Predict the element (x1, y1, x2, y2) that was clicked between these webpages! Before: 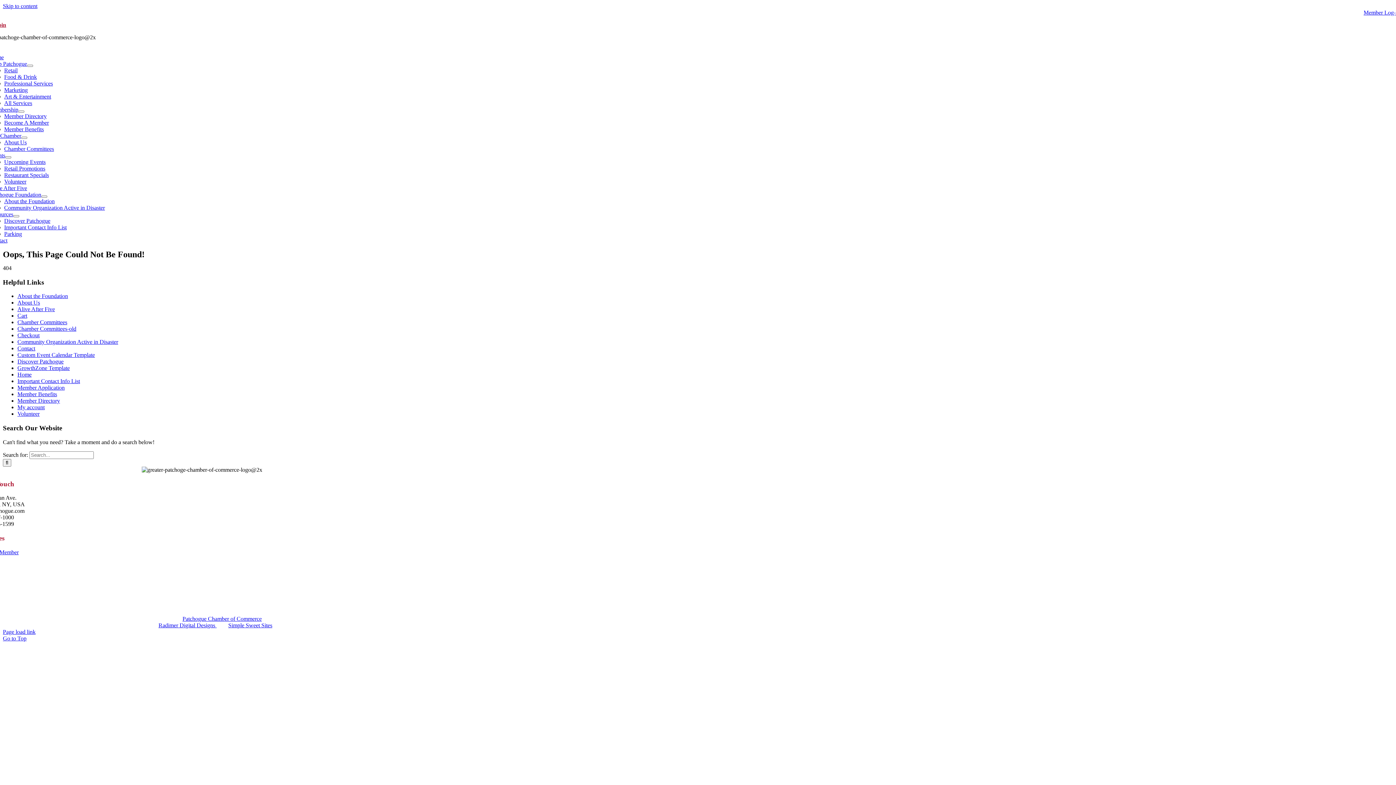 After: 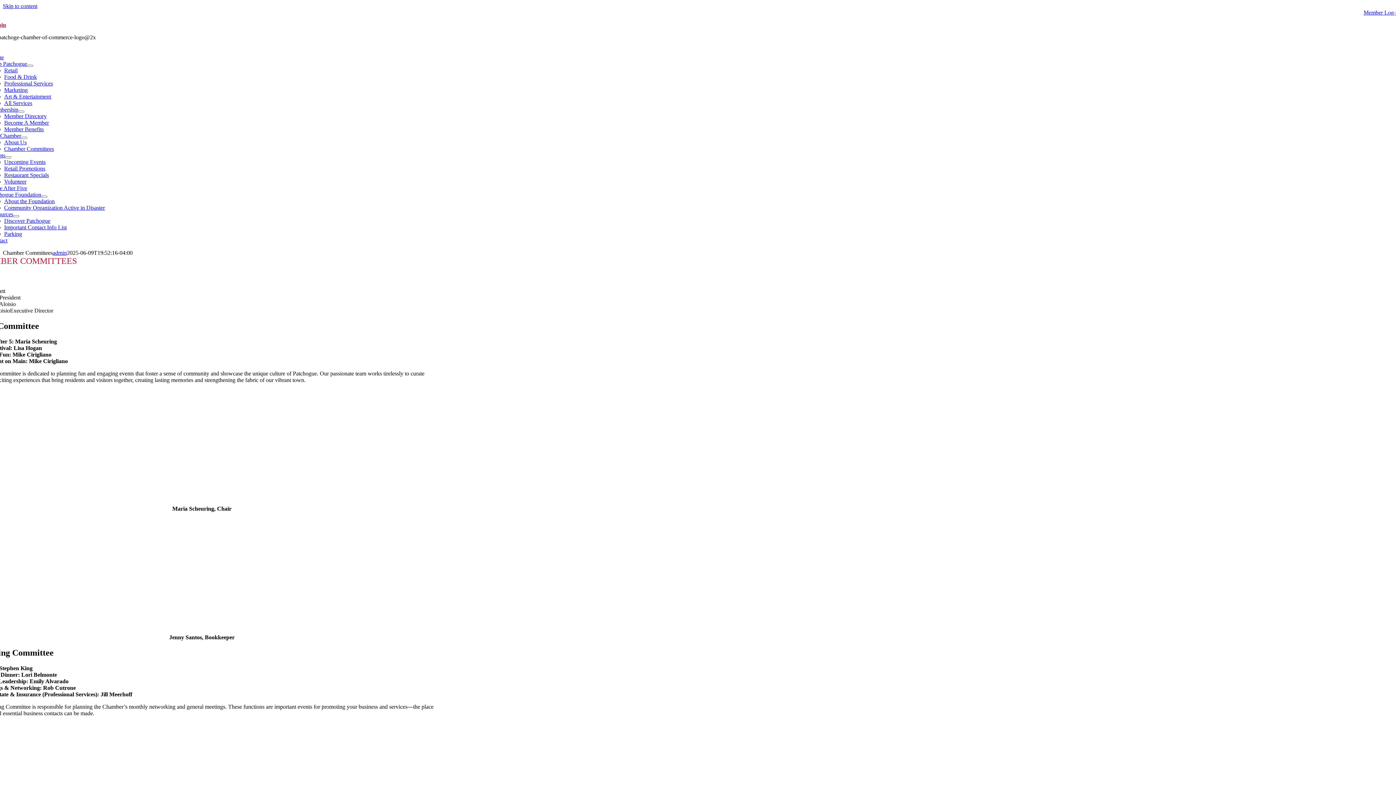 Action: bbox: (17, 319, 67, 325) label: Chamber Committees